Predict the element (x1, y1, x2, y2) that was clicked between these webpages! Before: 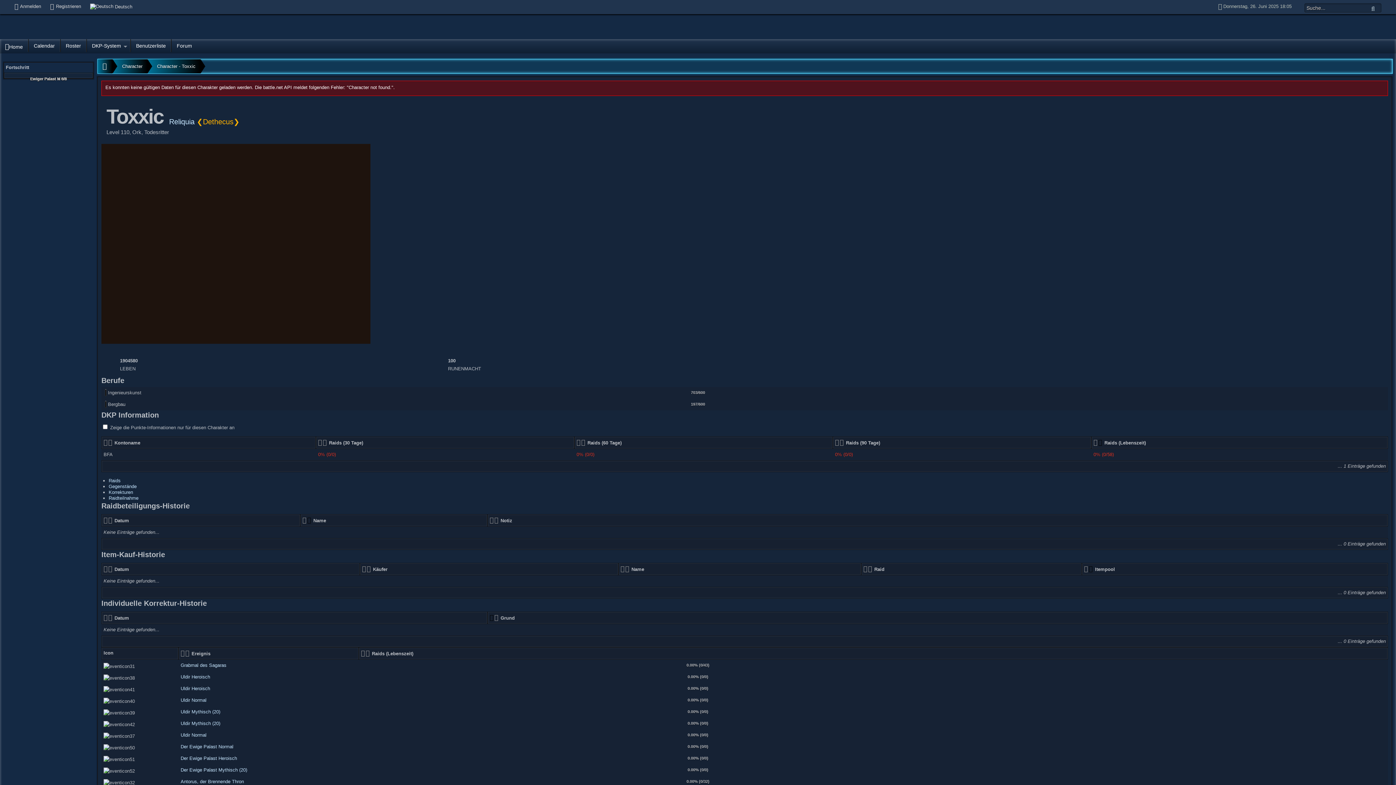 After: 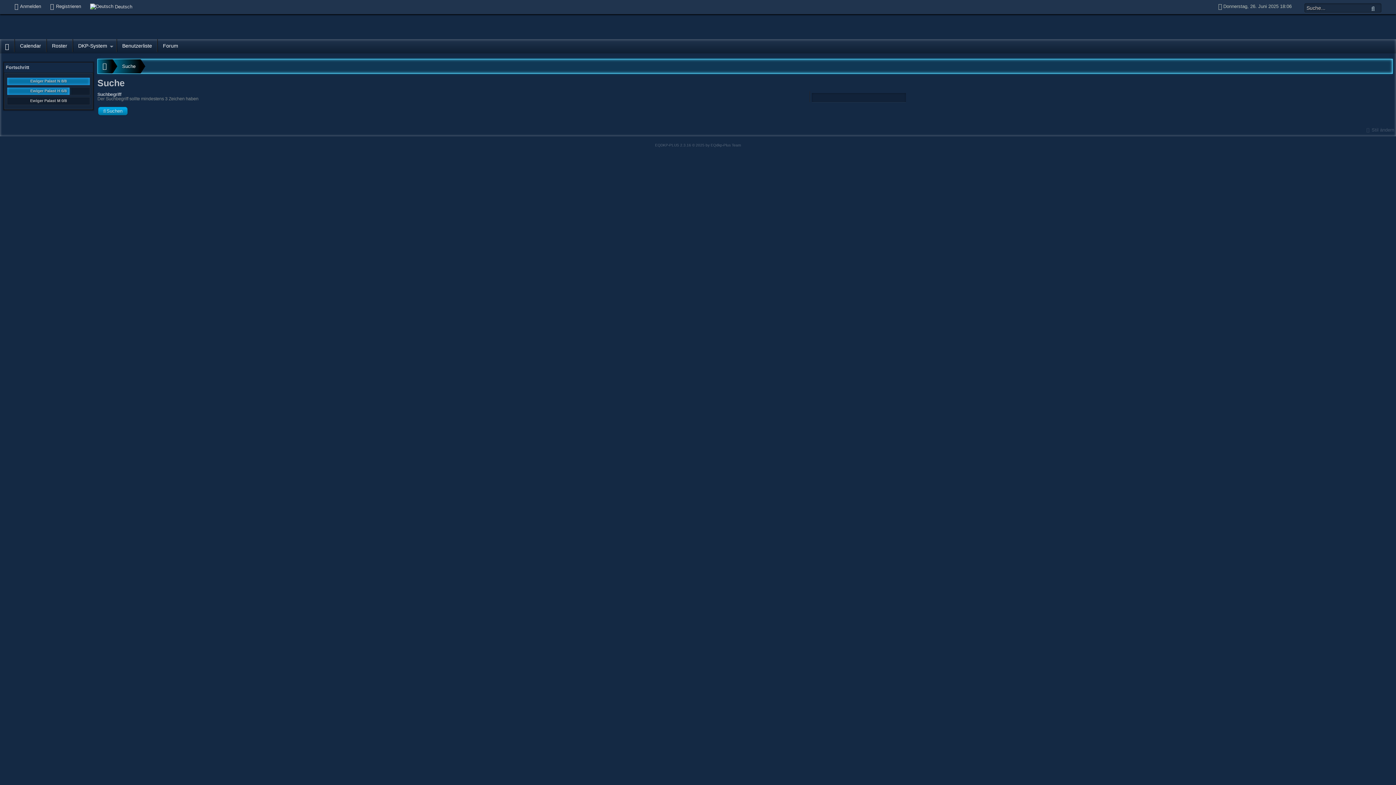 Action: bbox: (1366, 4, 1380, 12)